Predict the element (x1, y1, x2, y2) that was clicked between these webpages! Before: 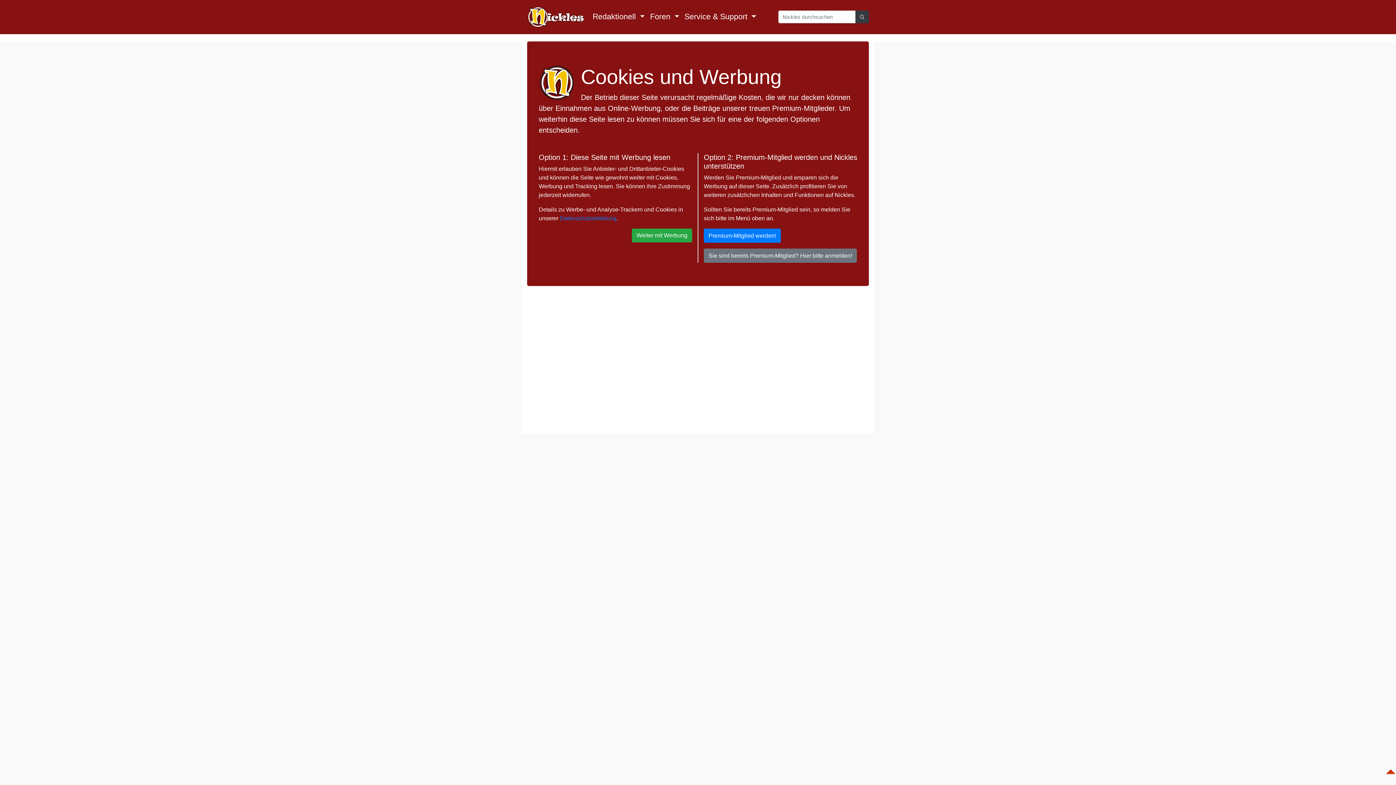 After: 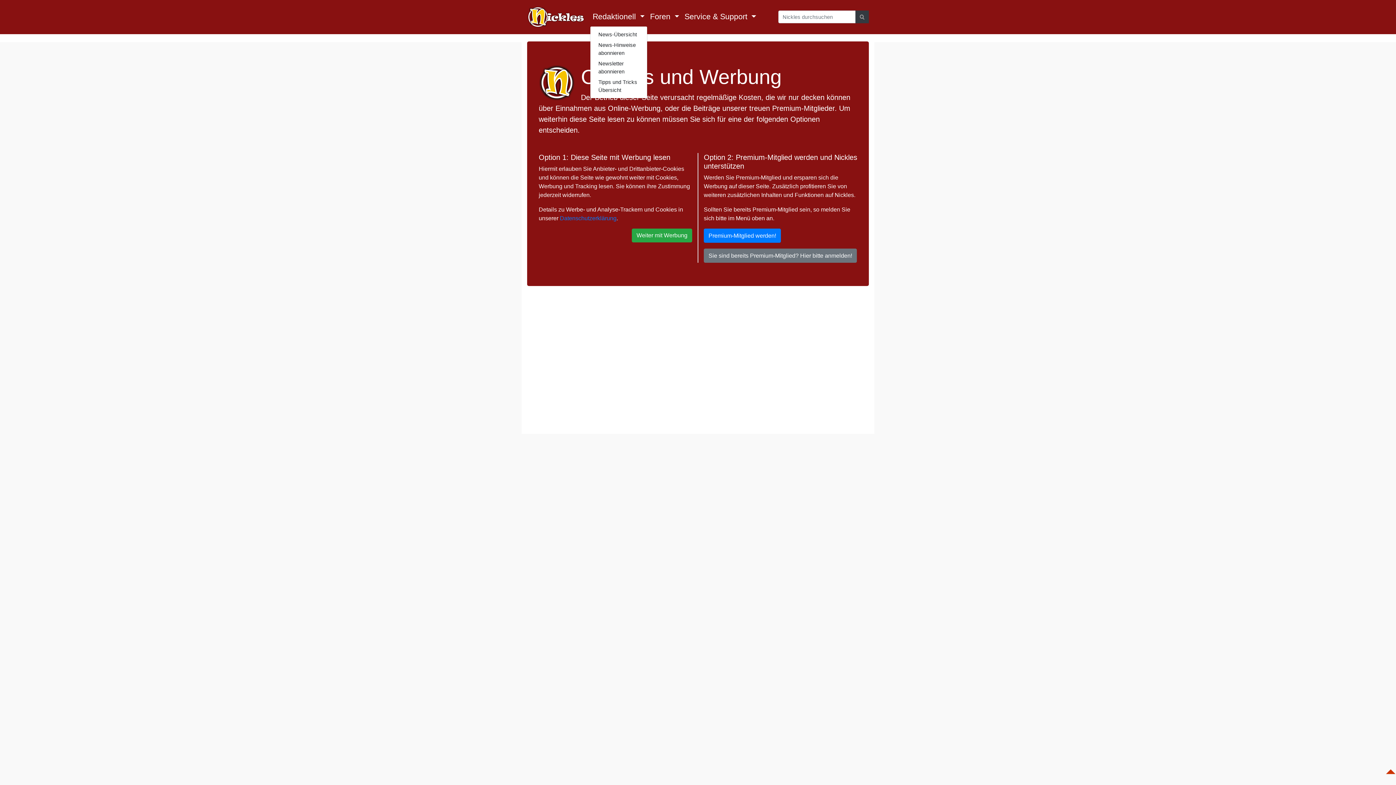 Action: label: Redaktionell  bbox: (590, 8, 647, 25)